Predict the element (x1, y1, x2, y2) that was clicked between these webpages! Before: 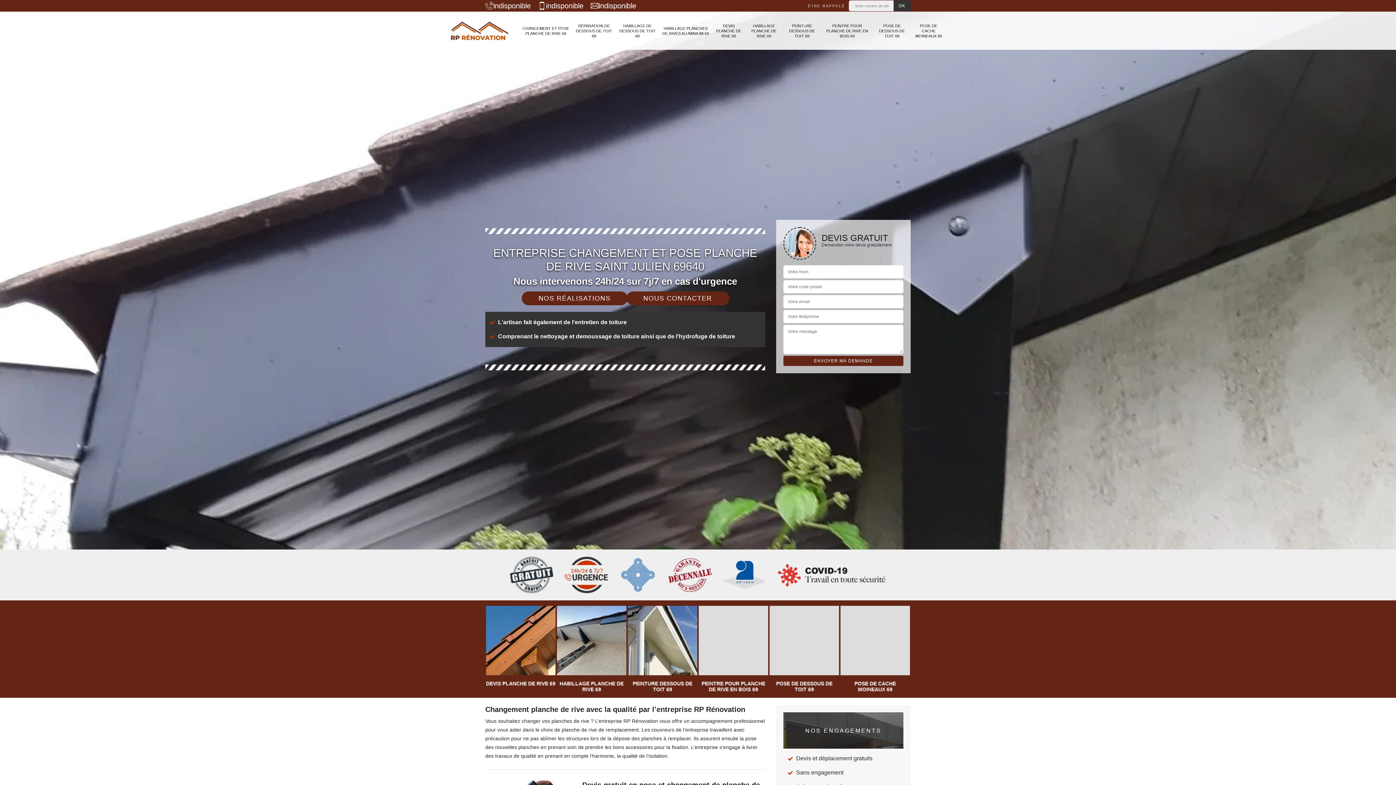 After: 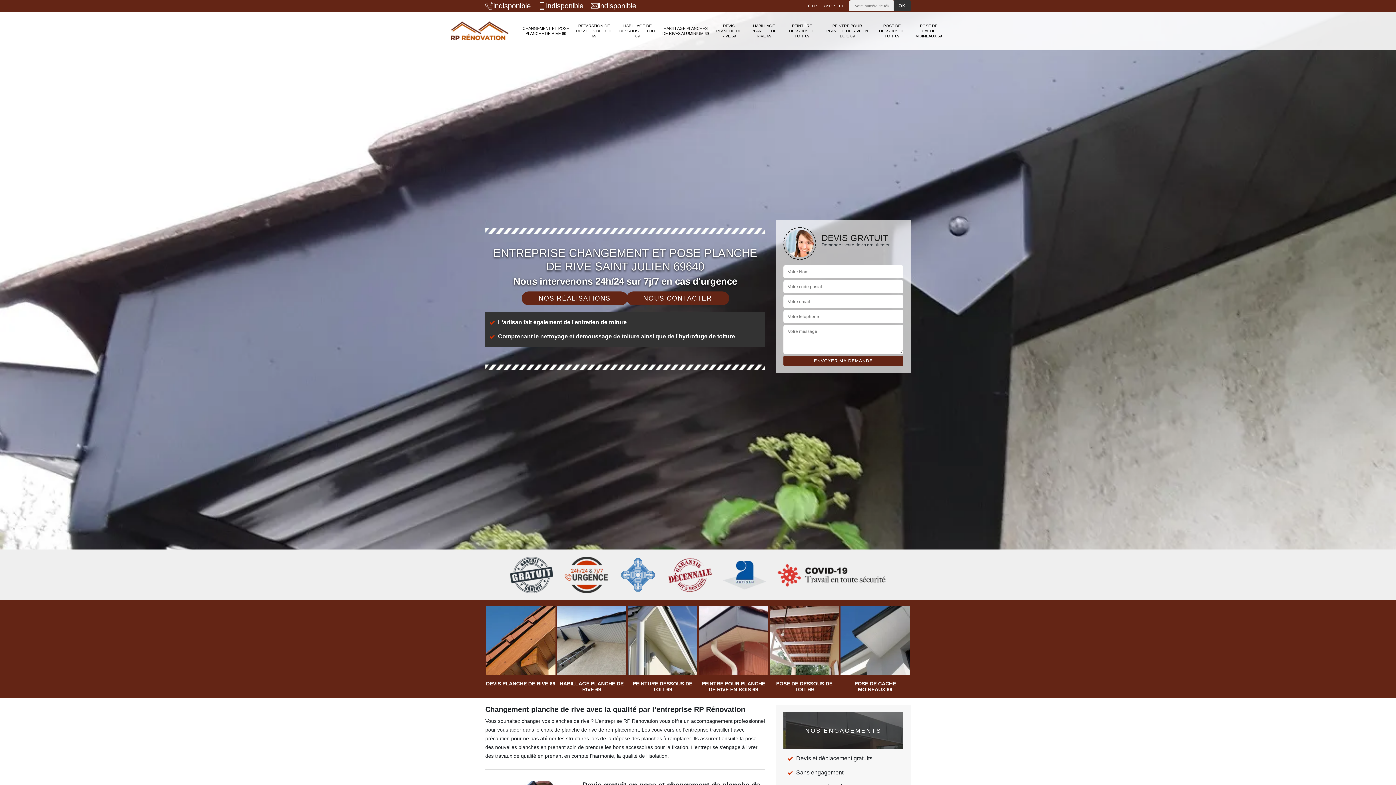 Action: bbox: (590, 1, 636, 9) label: indisponible